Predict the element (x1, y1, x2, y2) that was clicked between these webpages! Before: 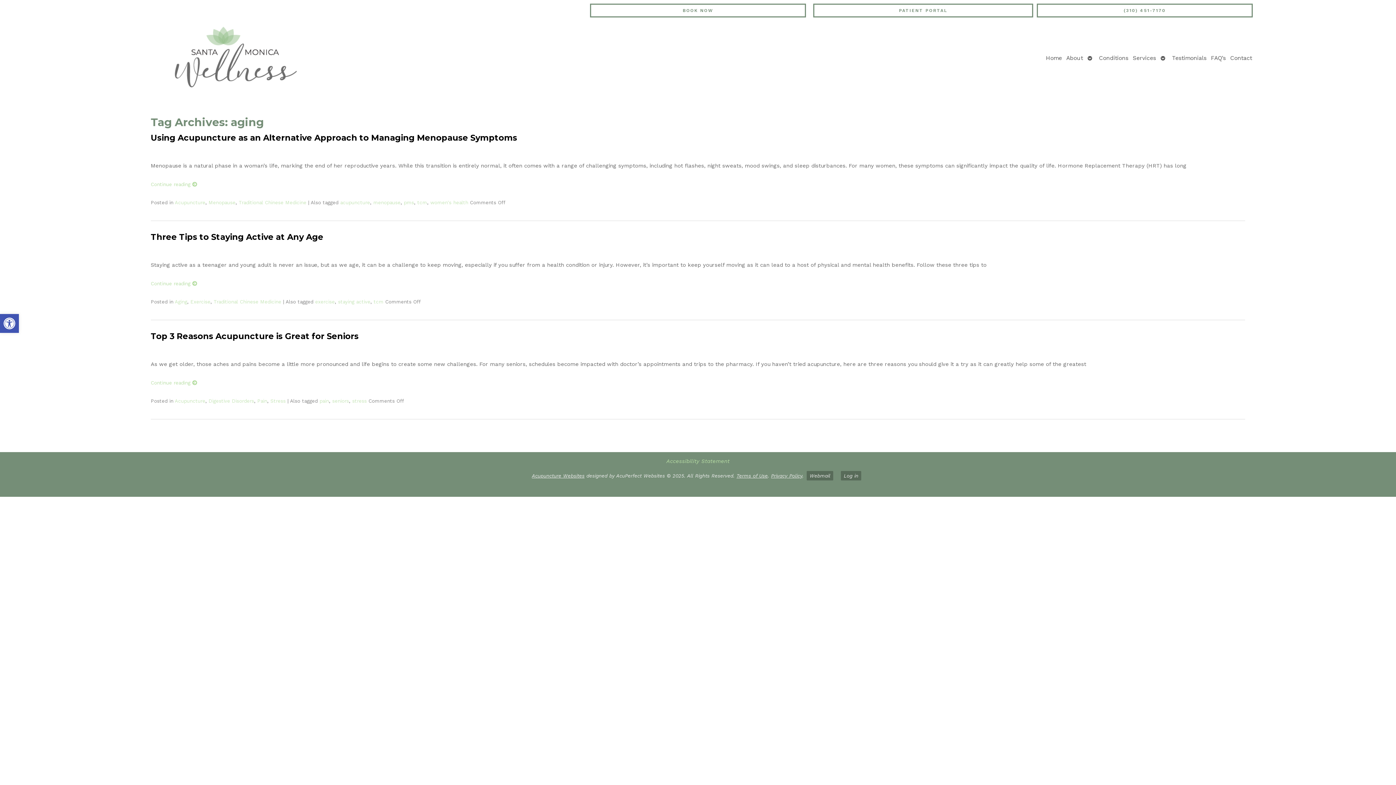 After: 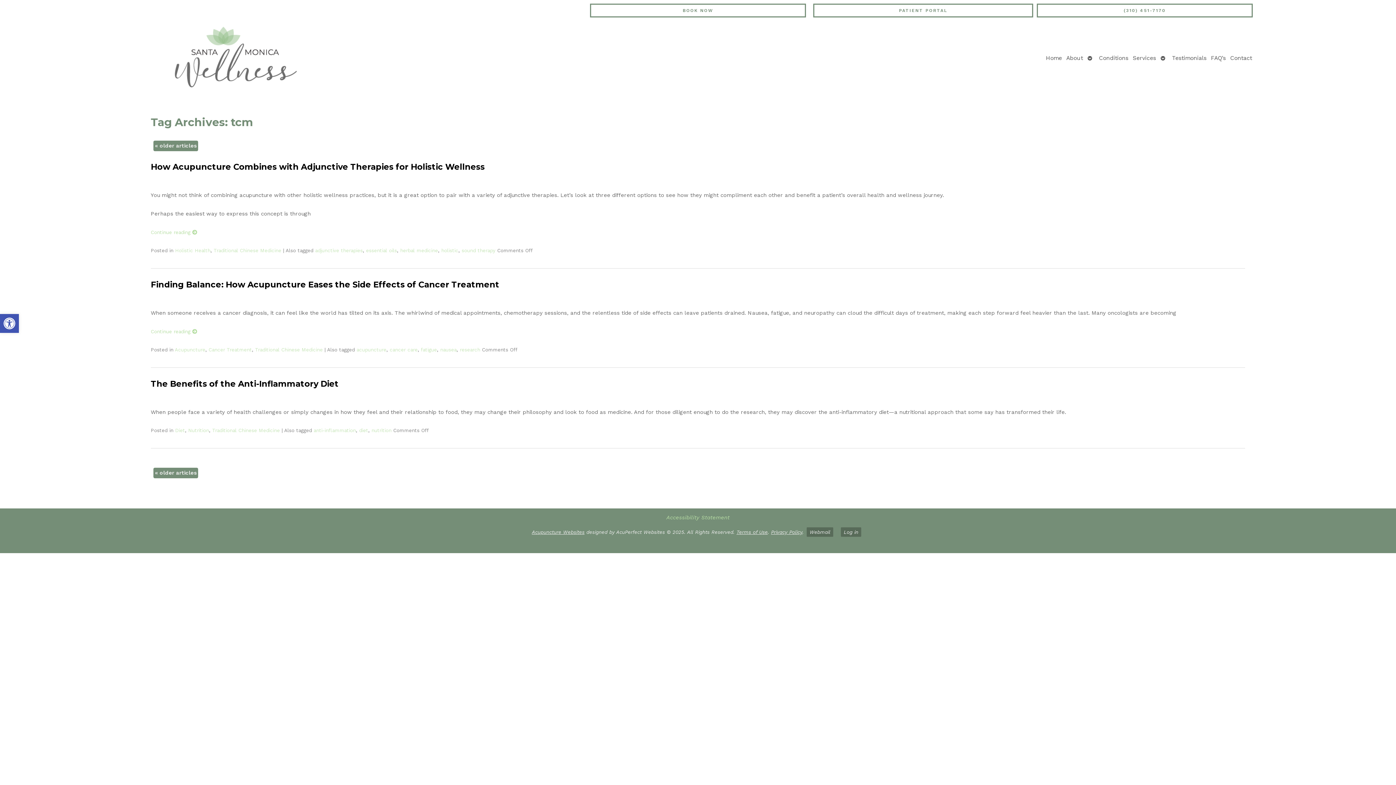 Action: bbox: (373, 298, 383, 304) label: tcm